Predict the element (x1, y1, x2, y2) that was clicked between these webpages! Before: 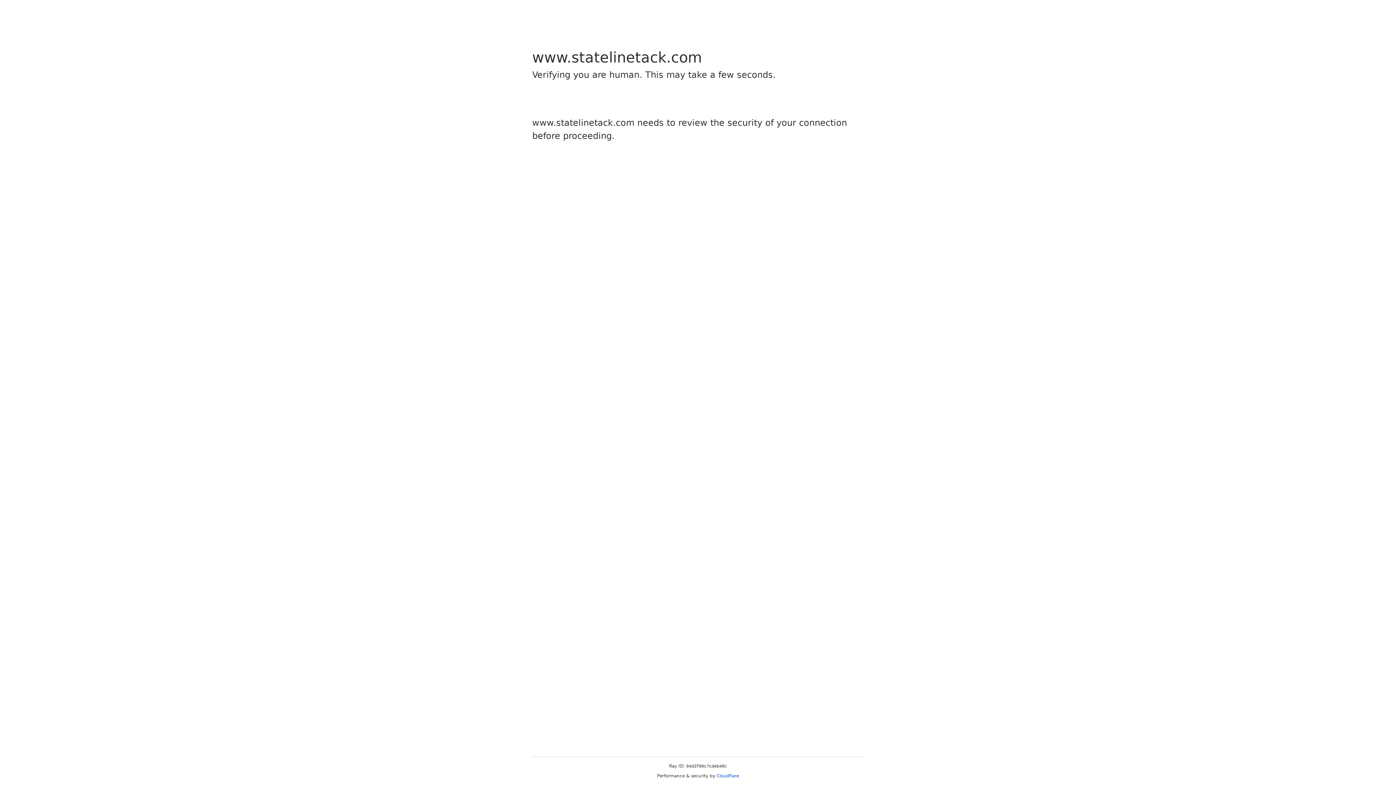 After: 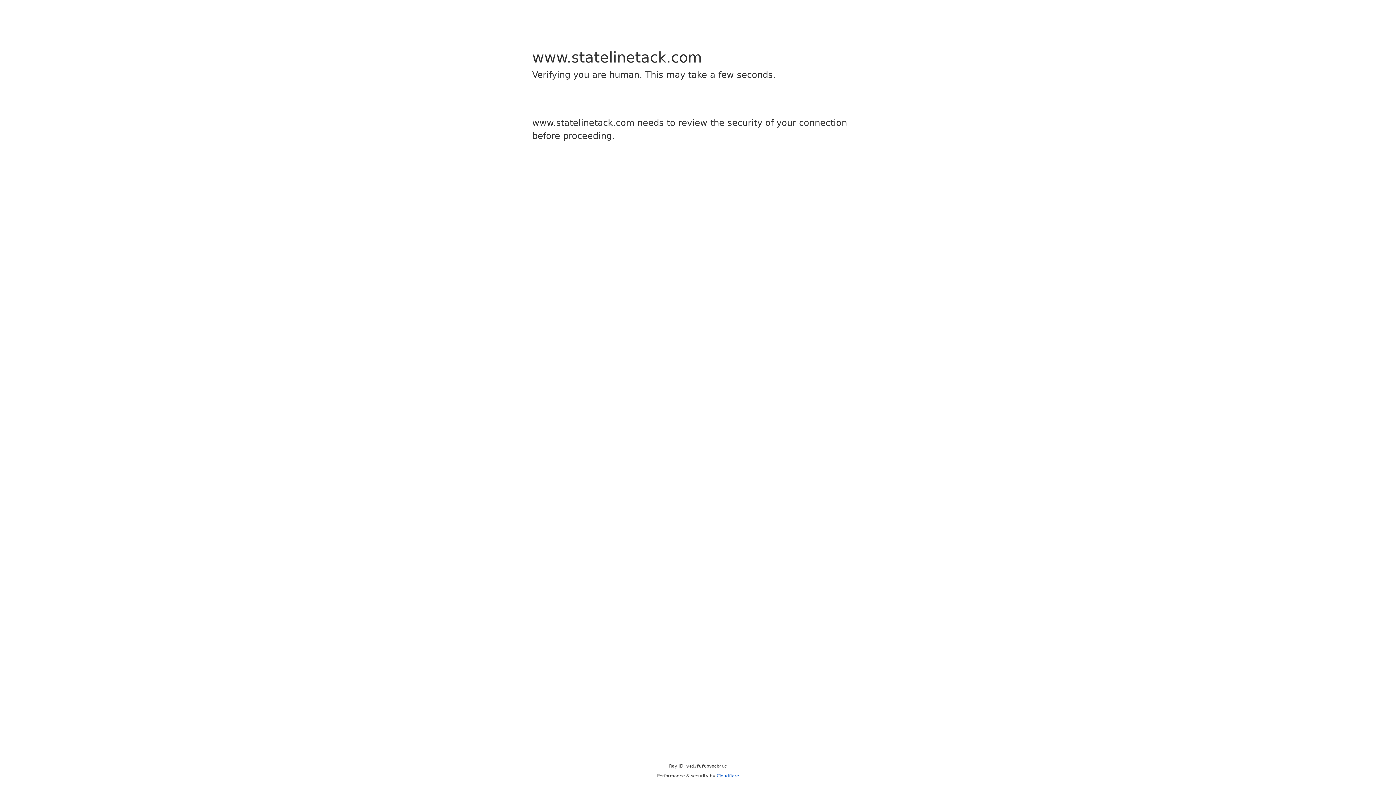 Action: label: Cloudflare bbox: (716, 773, 739, 778)